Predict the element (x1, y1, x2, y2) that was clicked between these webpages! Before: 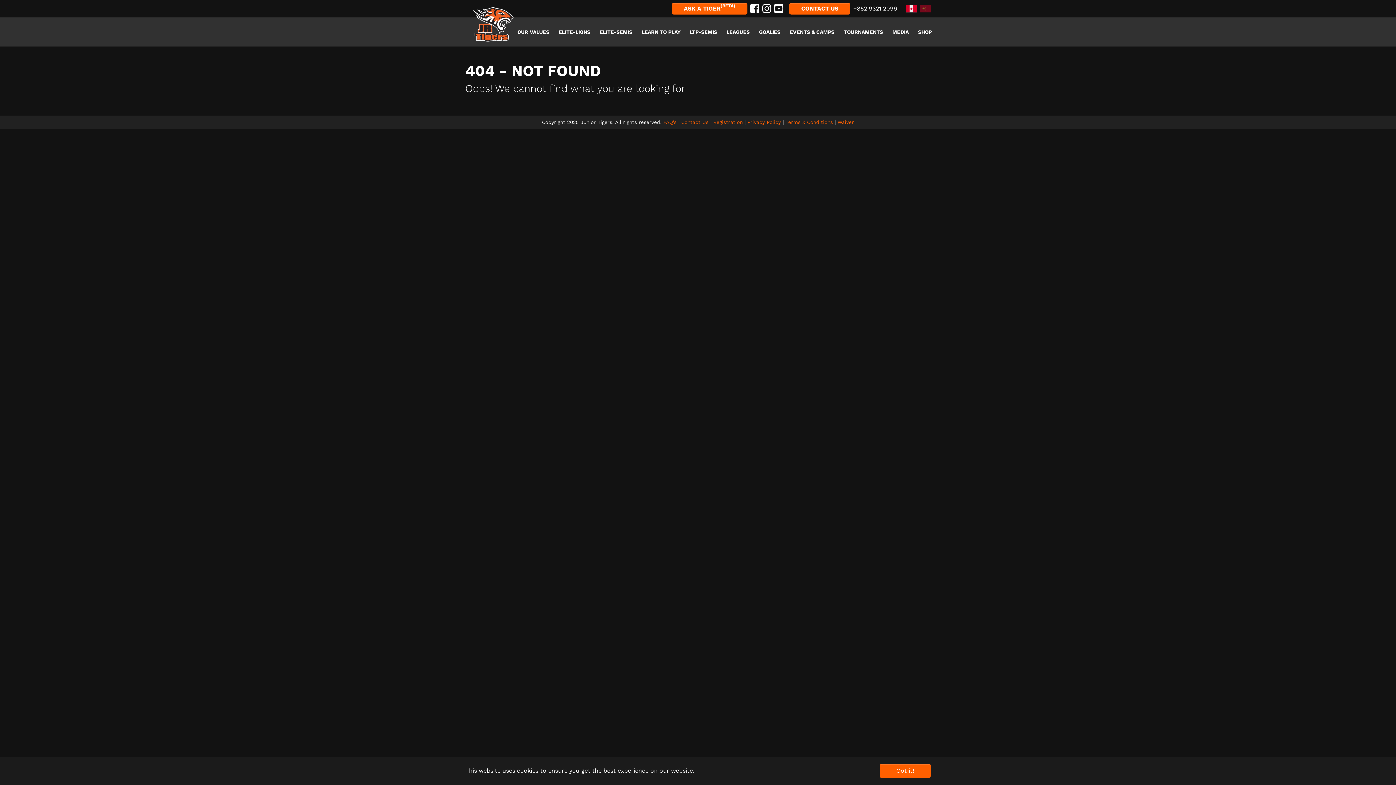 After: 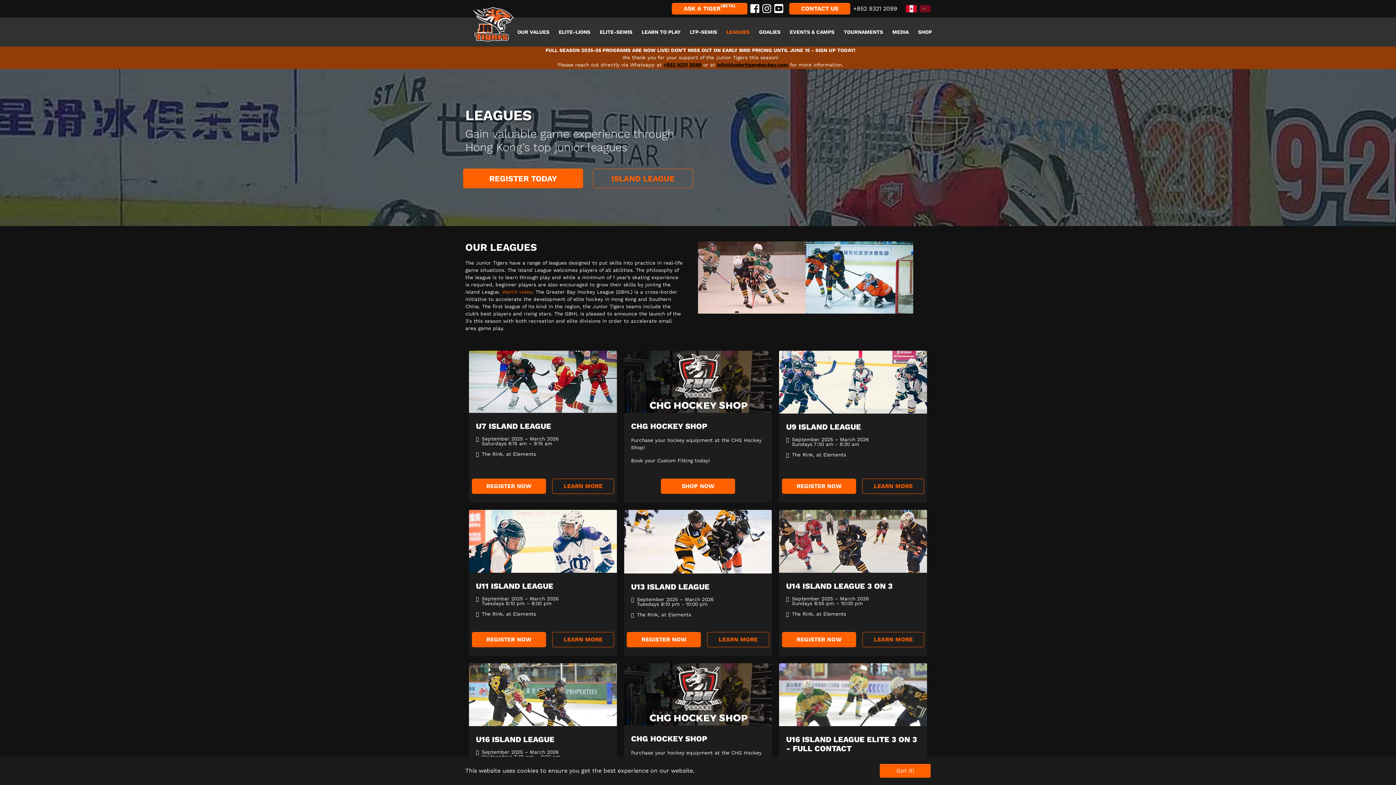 Action: bbox: (721, 25, 754, 38) label: LEAGUES